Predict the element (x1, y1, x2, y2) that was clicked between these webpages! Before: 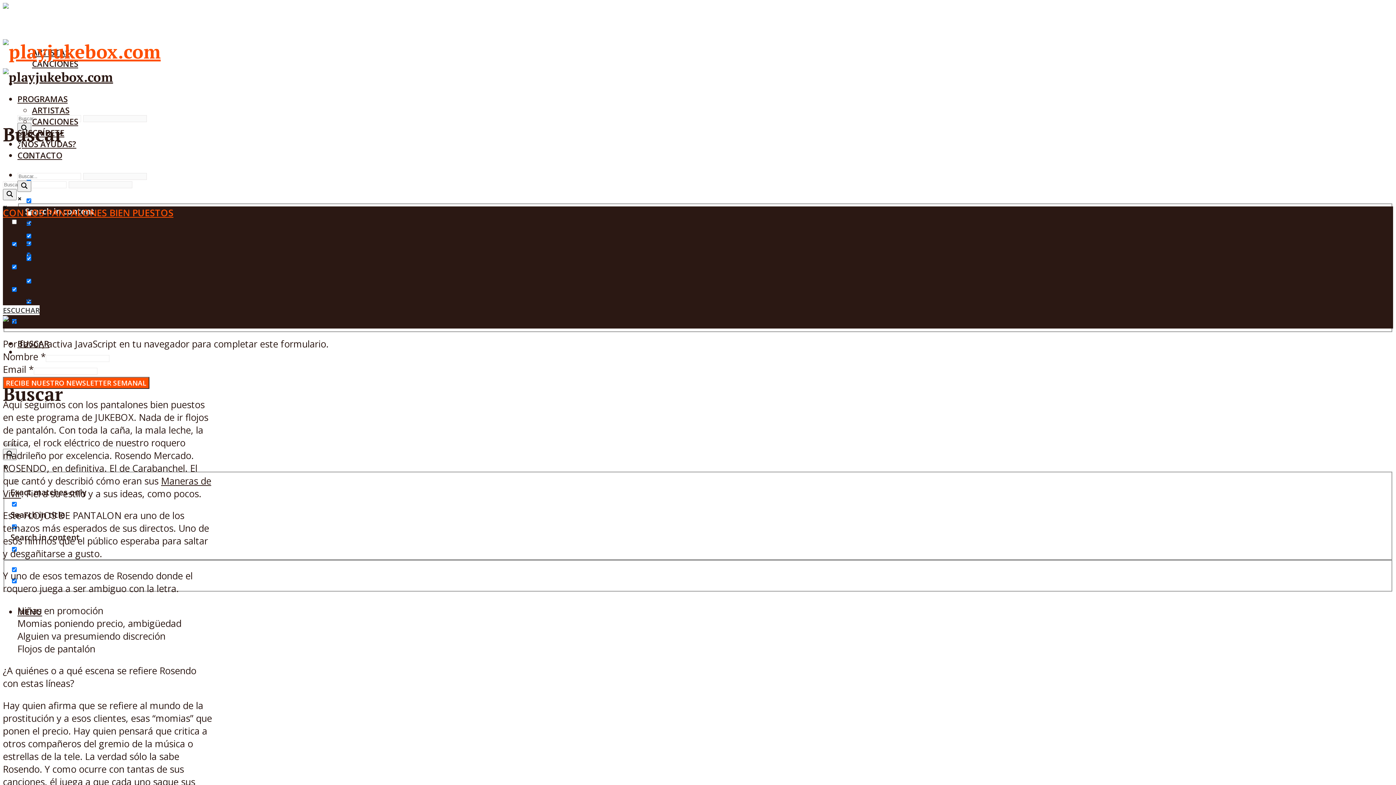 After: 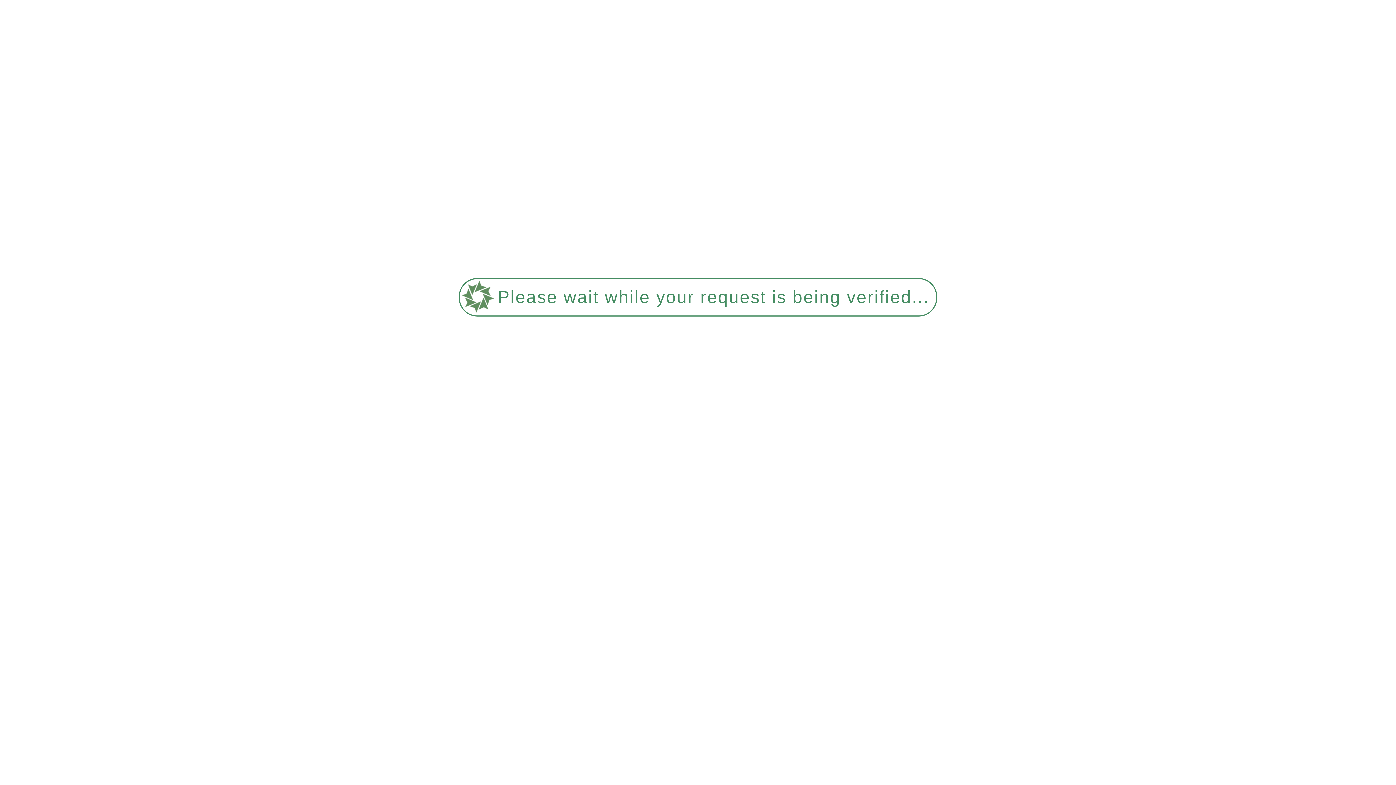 Action: bbox: (20, 290, 86, 303) label: David Readman